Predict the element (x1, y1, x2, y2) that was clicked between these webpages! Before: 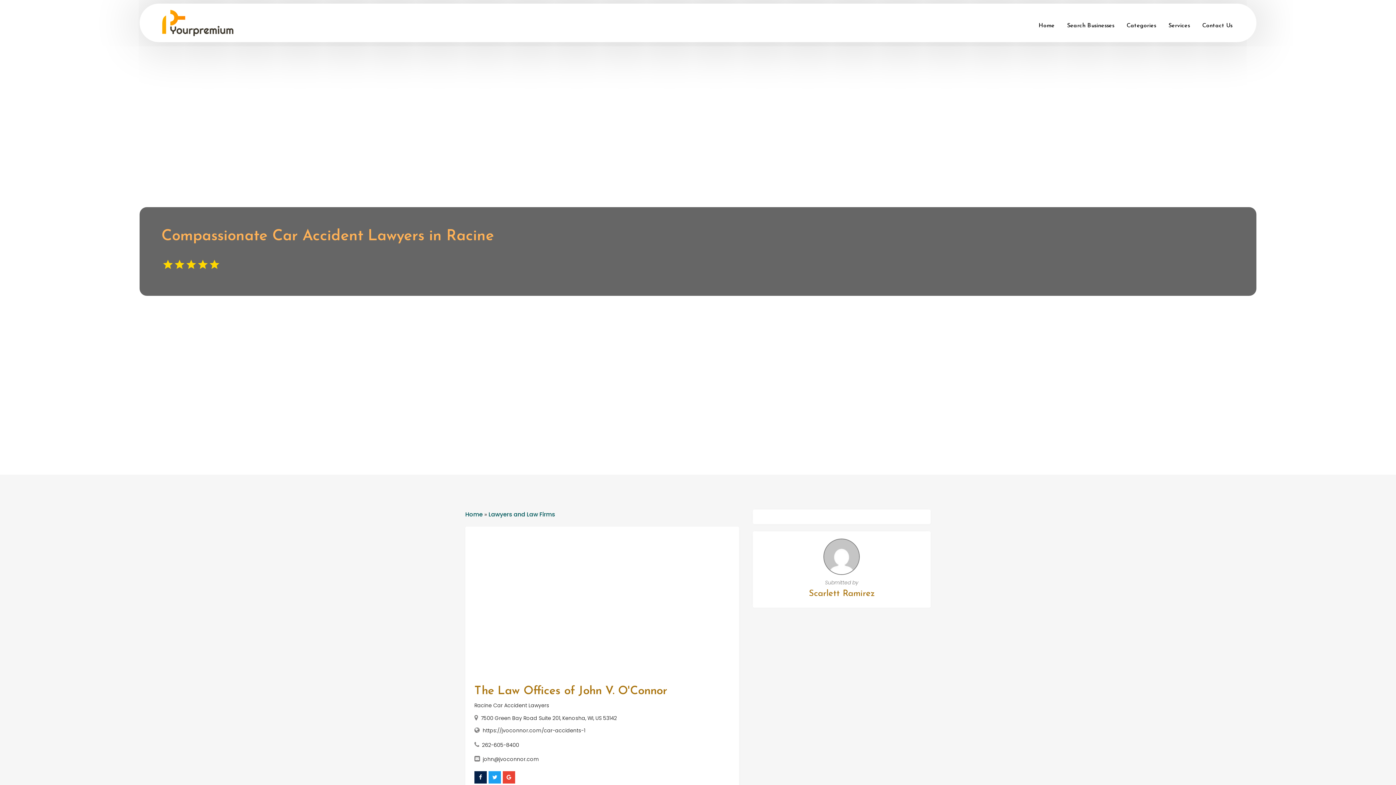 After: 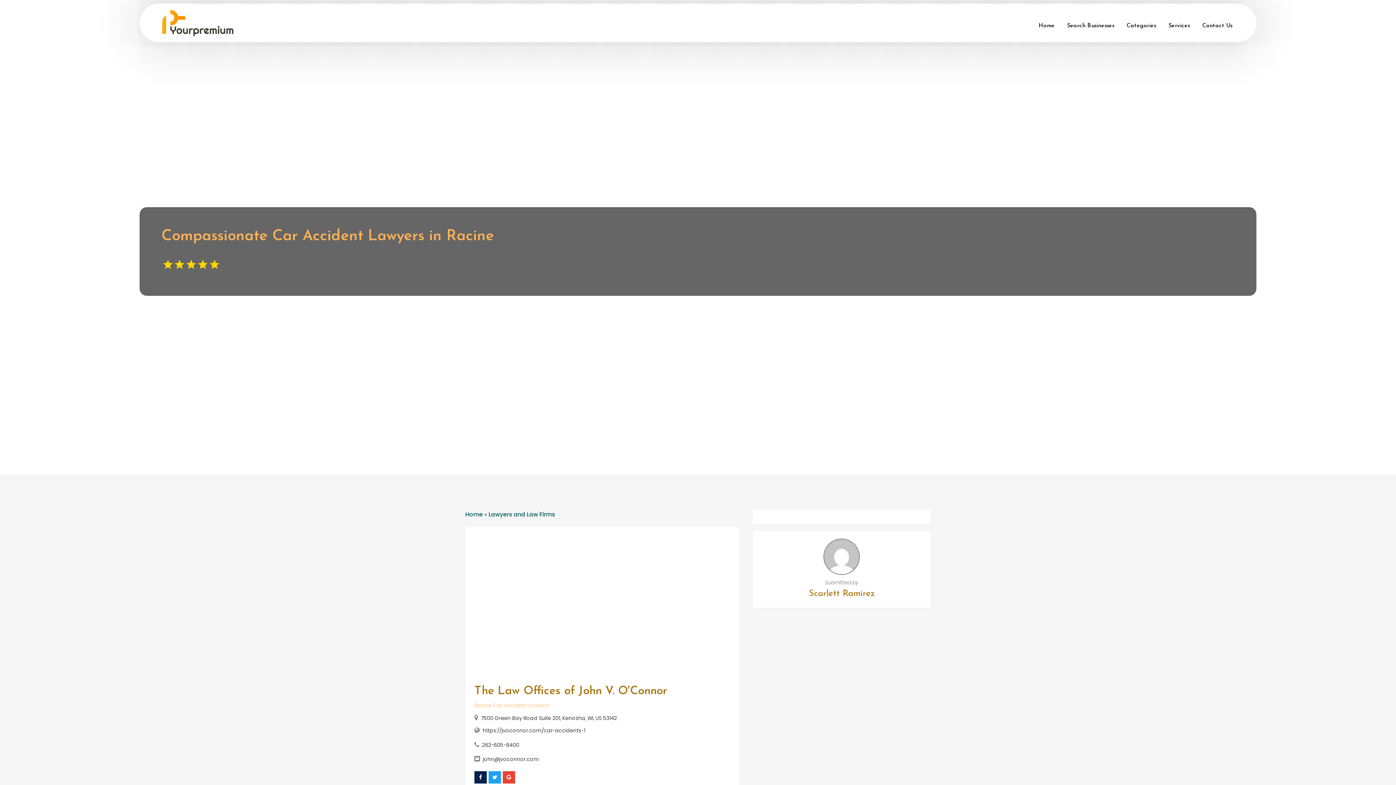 Action: bbox: (474, 702, 549, 709) label: Racine Car Accident Lawyers